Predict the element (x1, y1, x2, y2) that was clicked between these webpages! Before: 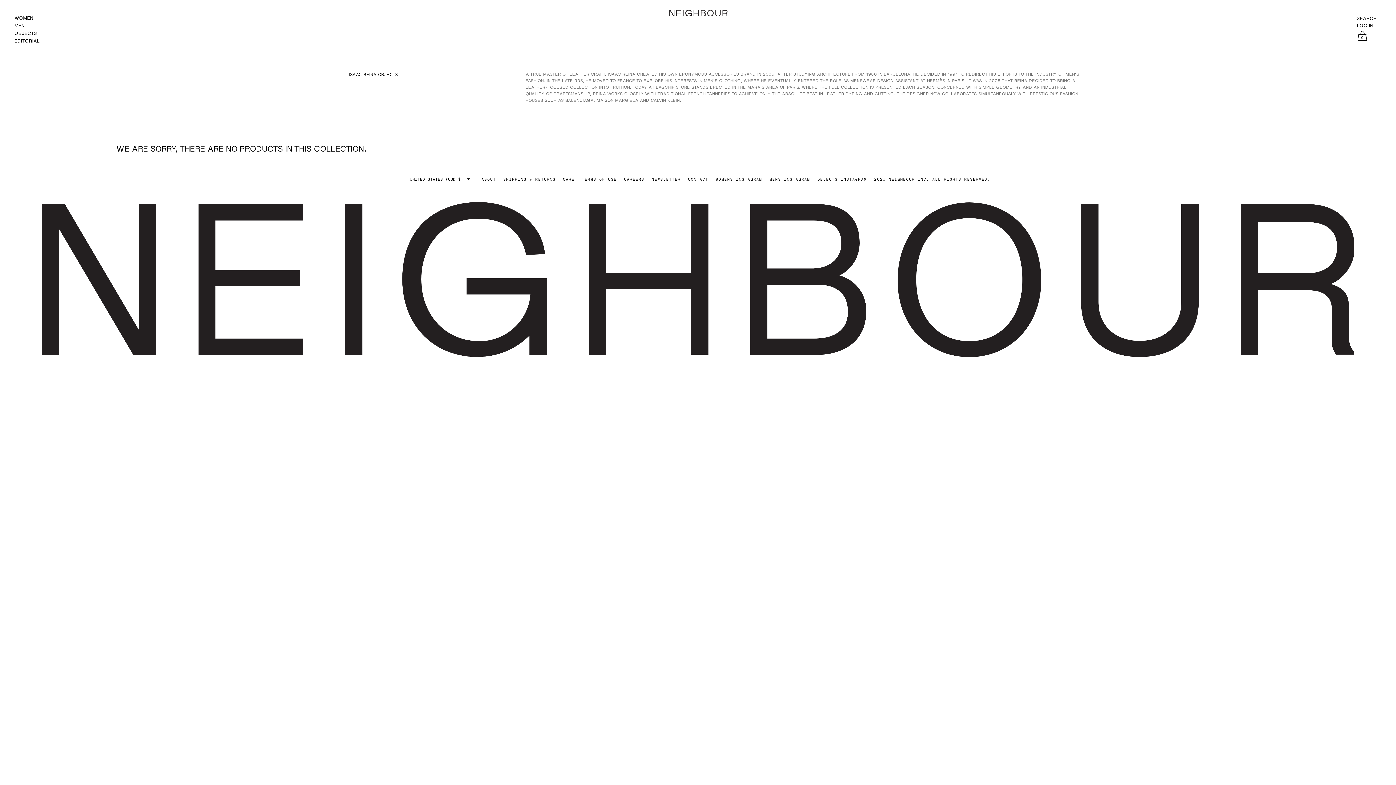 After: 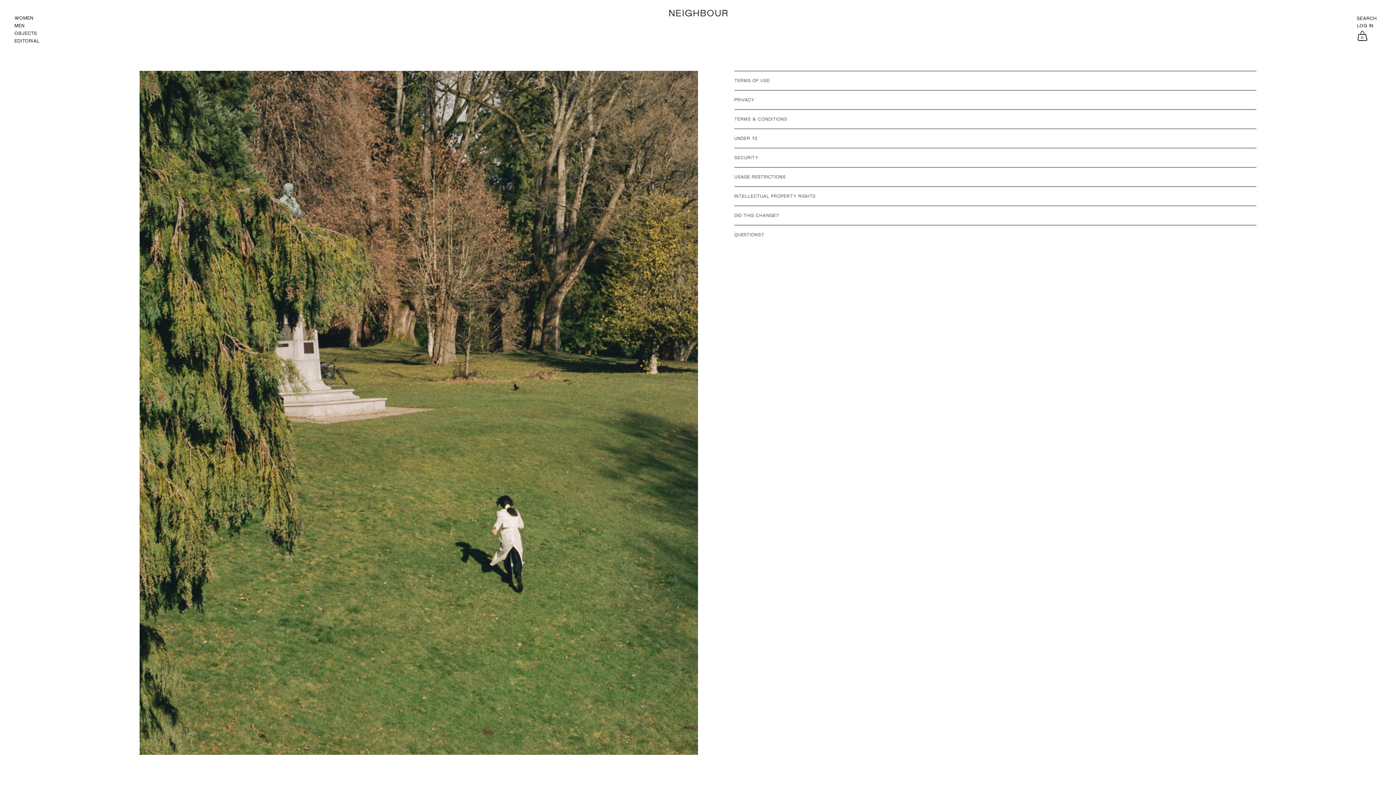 Action: label: TERMS OF USE bbox: (582, 177, 616, 181)